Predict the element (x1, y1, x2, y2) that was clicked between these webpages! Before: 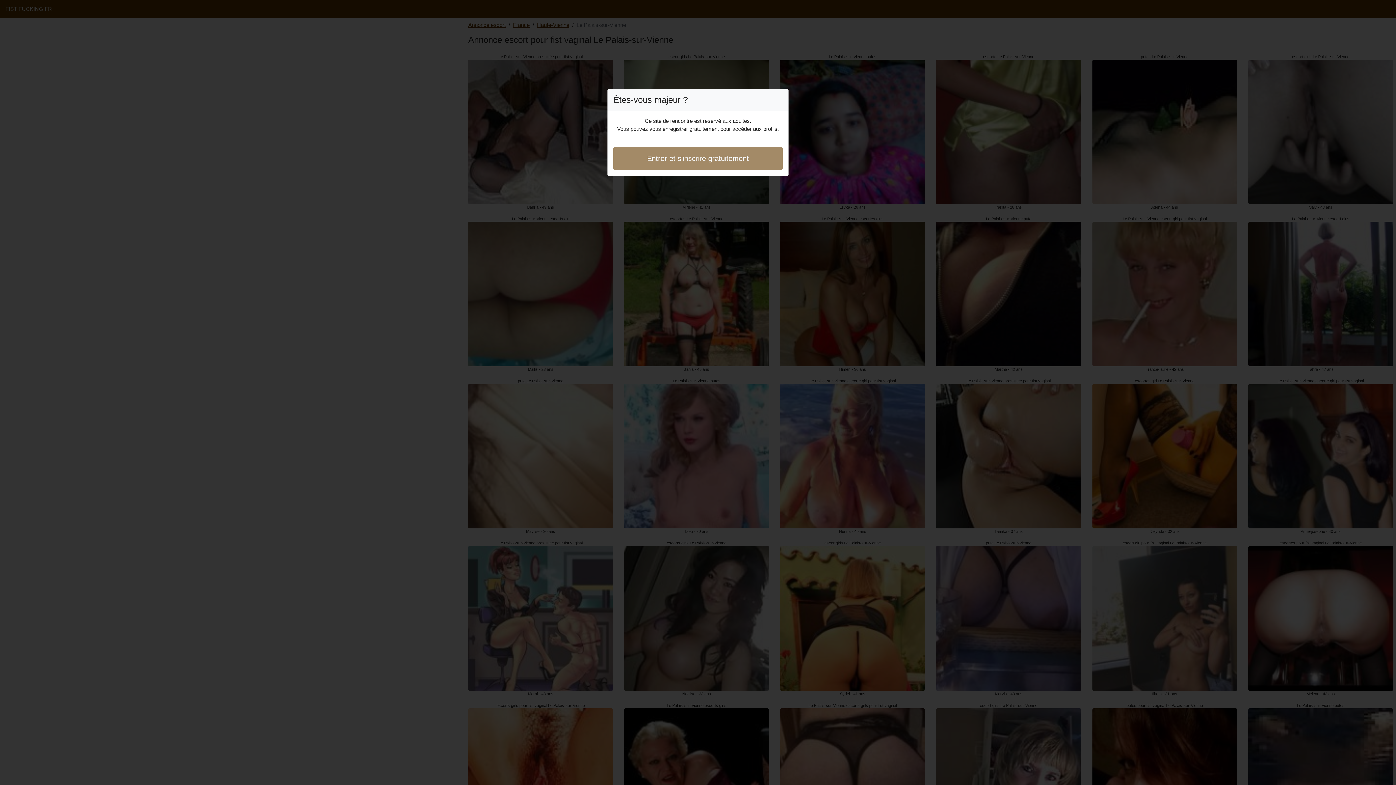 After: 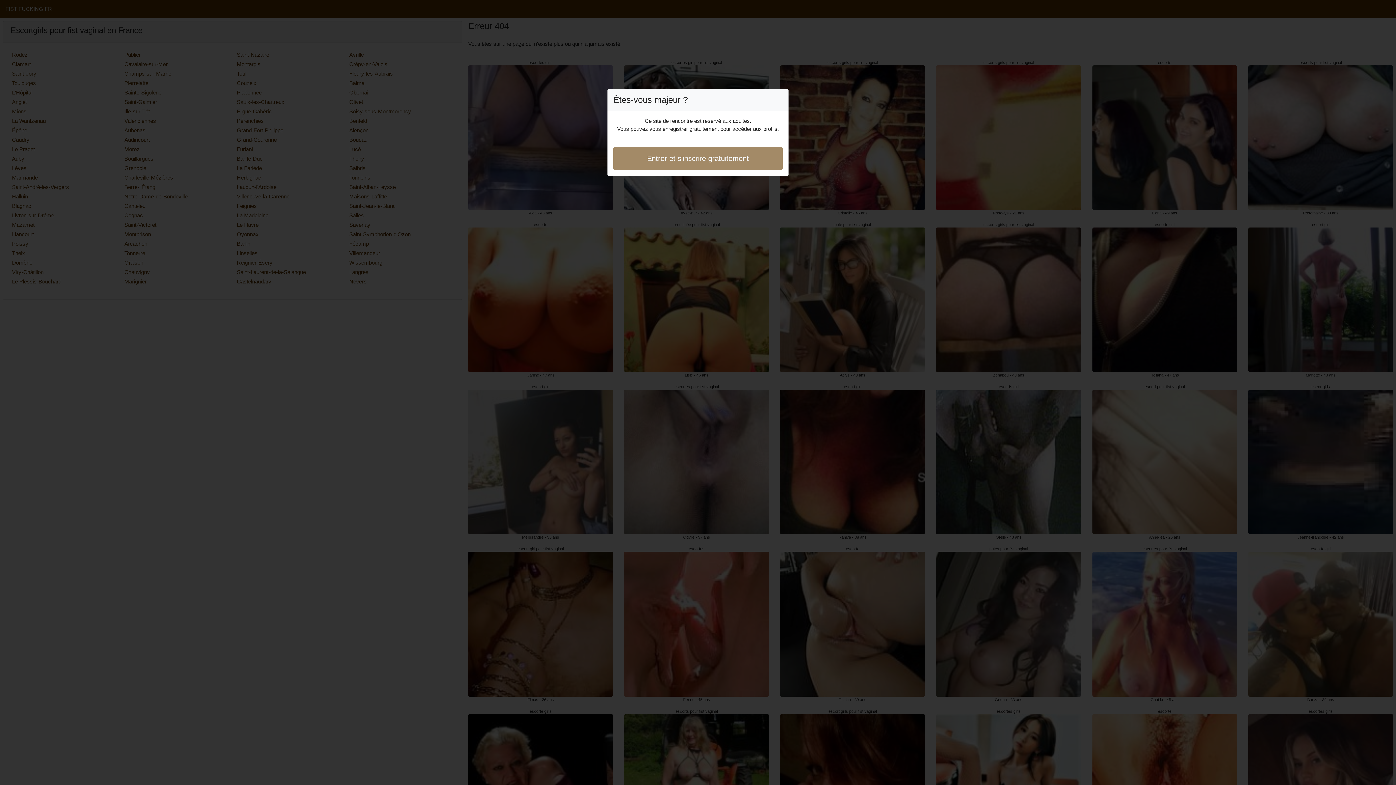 Action: label: Entrer et s'inscrire gratuitement bbox: (613, 146, 782, 170)